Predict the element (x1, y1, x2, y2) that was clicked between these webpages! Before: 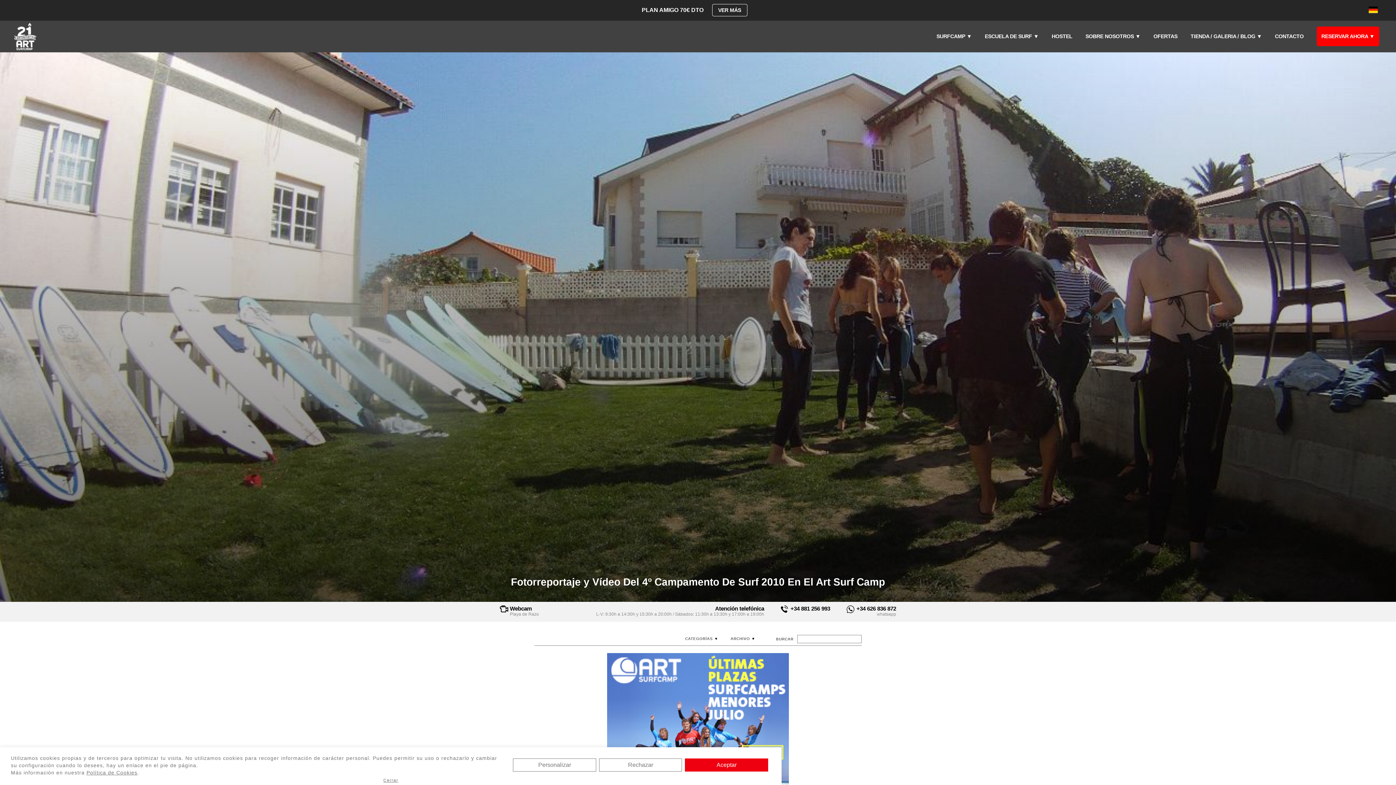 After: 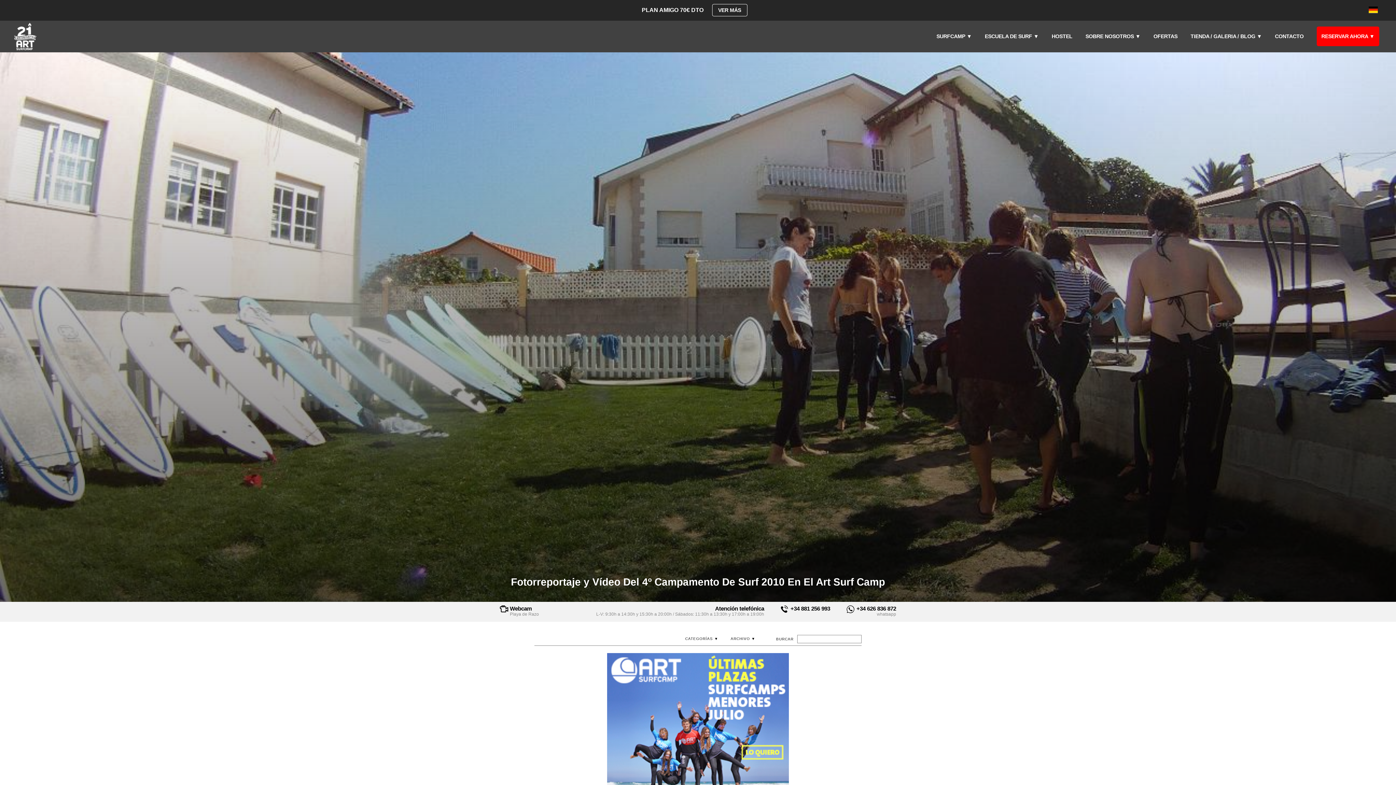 Action: bbox: (685, 758, 768, 772) label: Aceptar